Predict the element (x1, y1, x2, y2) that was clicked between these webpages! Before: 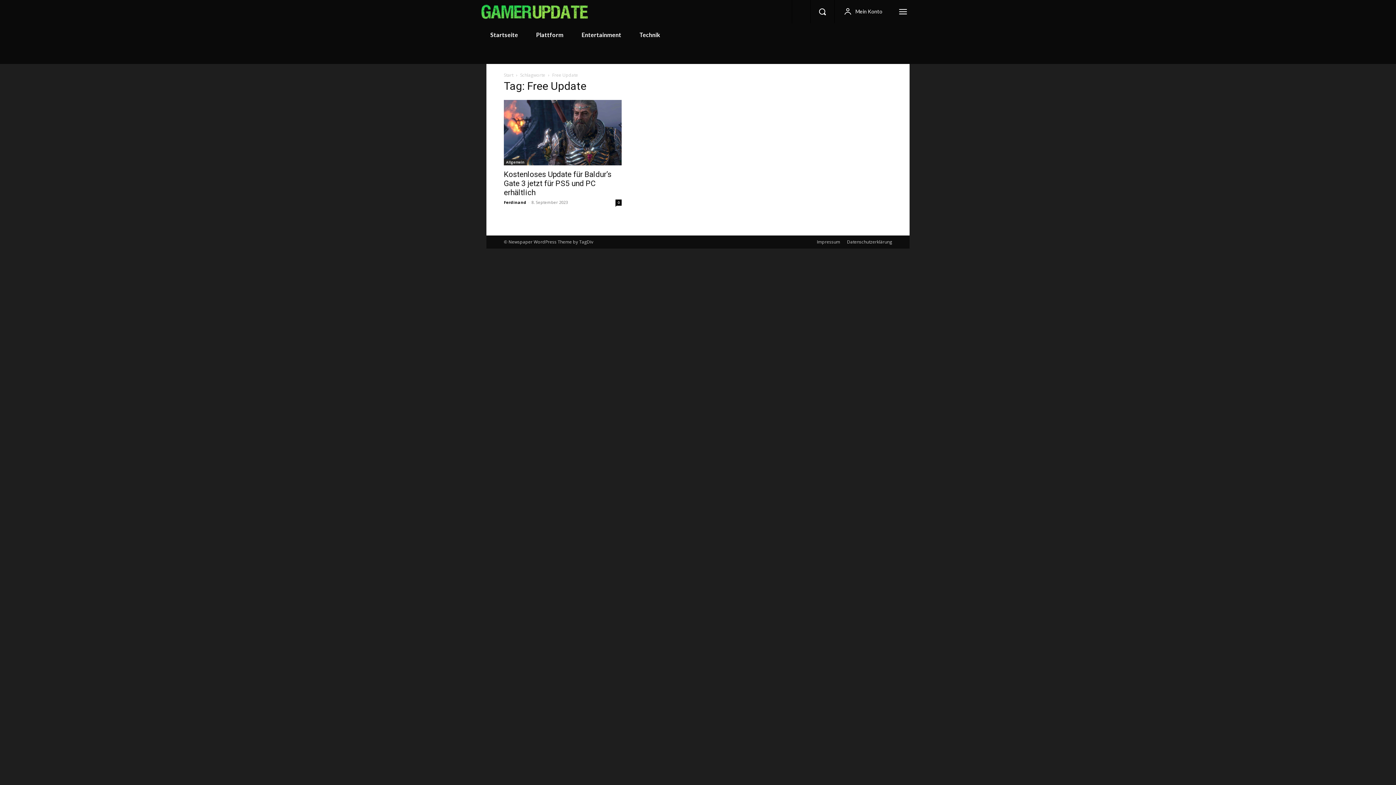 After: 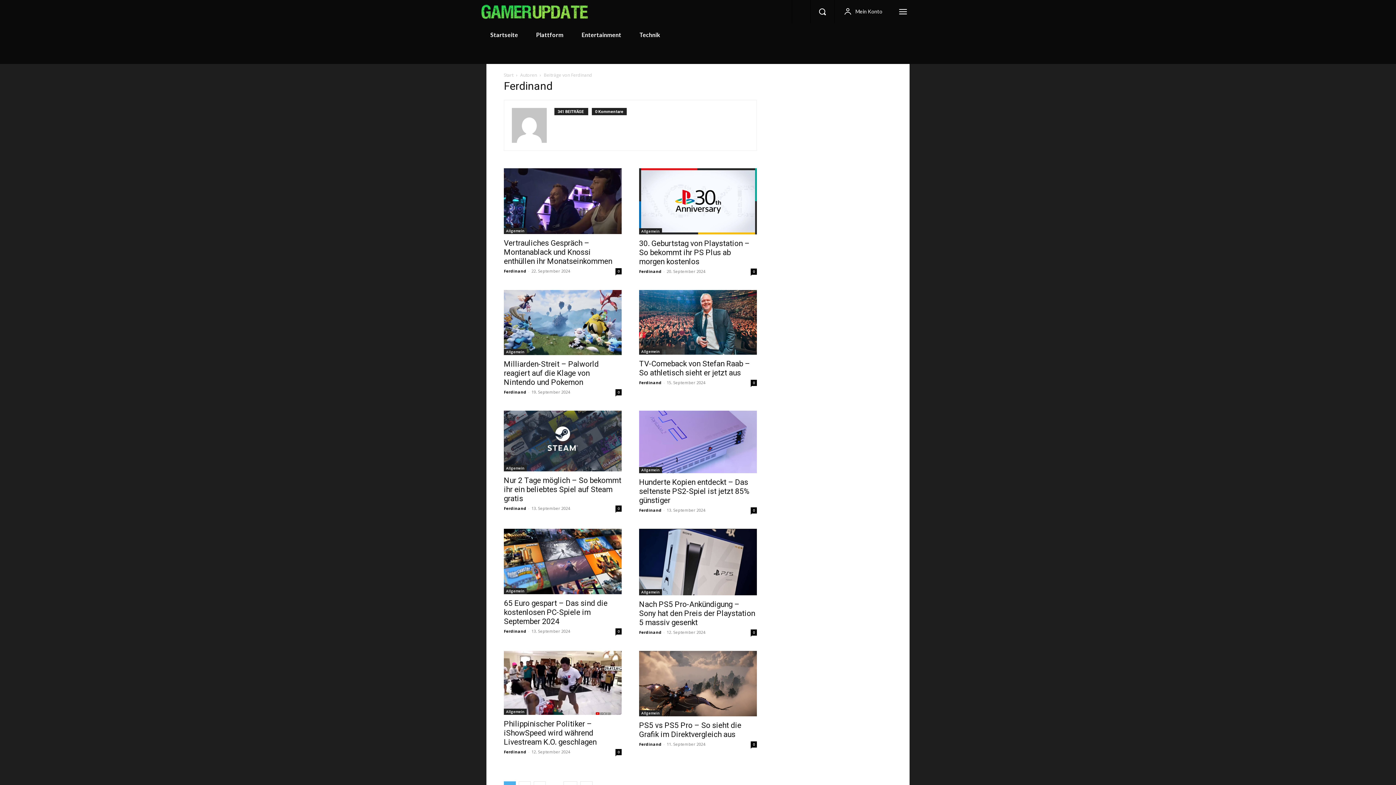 Action: label: Ferdinand bbox: (504, 199, 526, 205)